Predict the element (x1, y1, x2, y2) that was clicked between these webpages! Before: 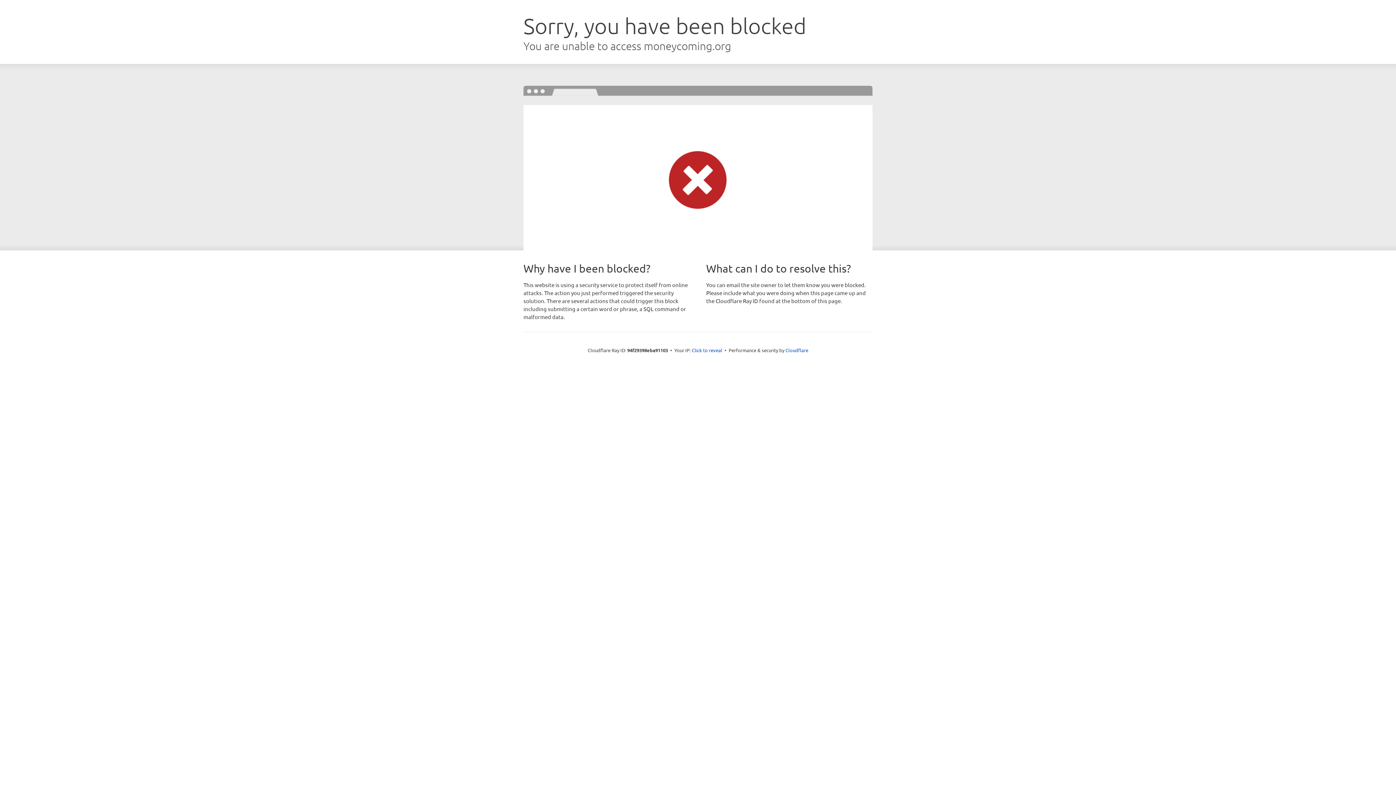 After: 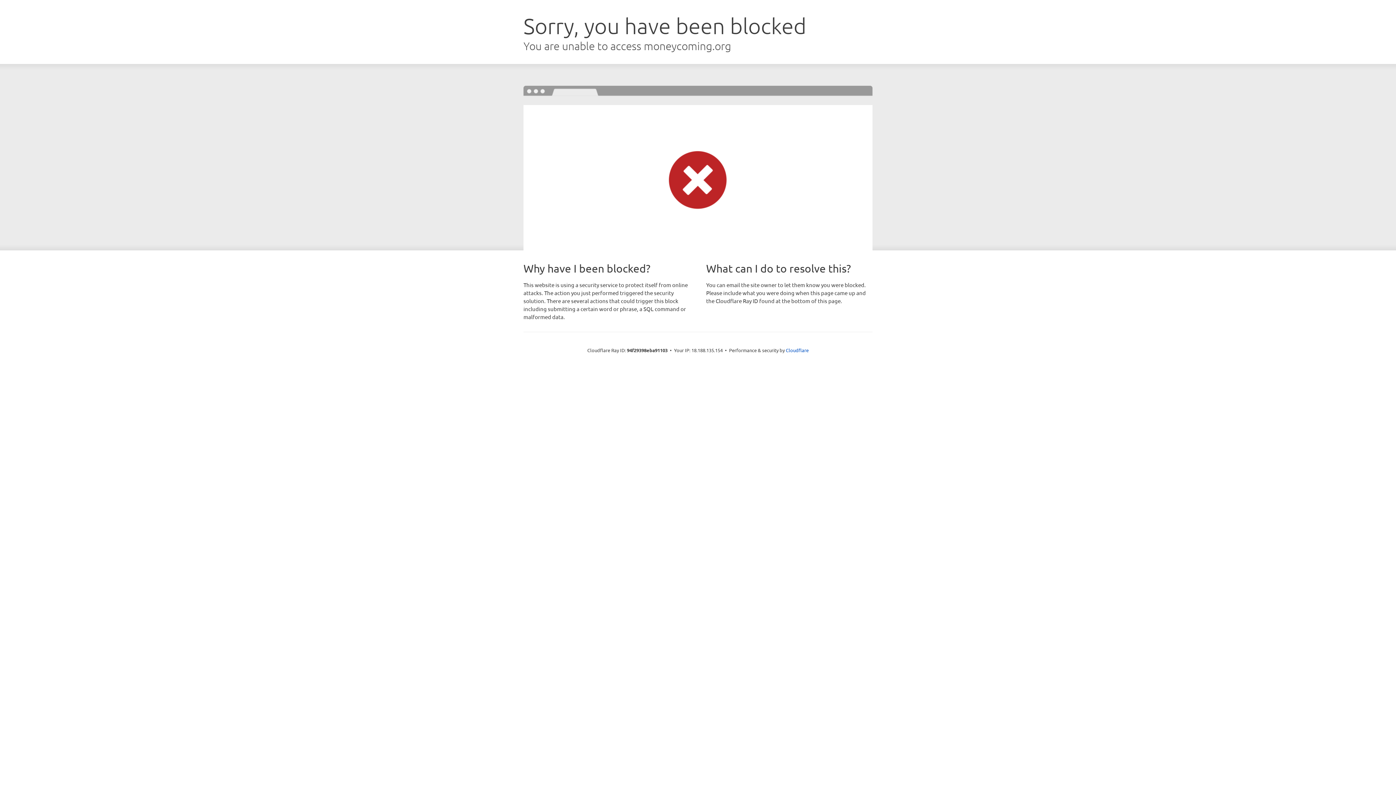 Action: label: Click to reveal bbox: (692, 346, 722, 353)